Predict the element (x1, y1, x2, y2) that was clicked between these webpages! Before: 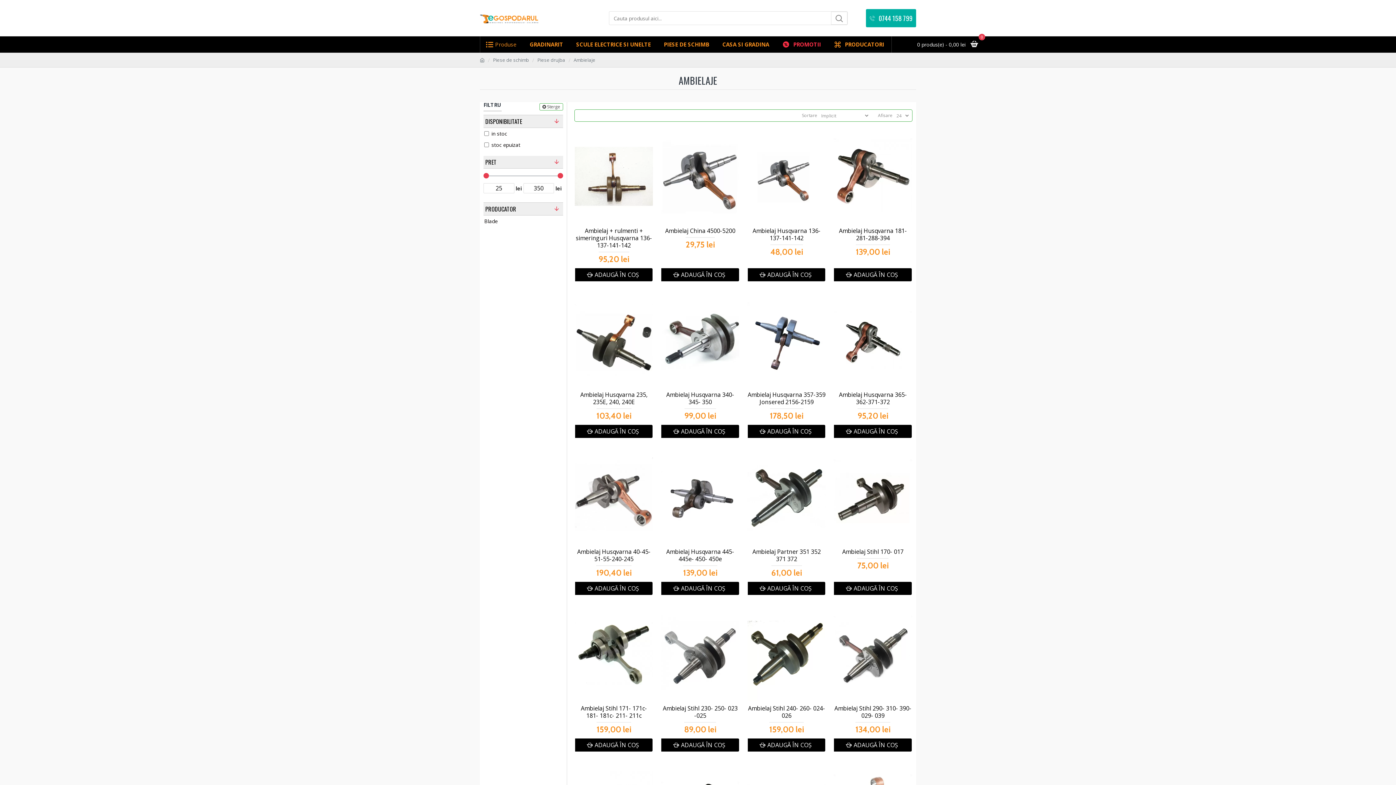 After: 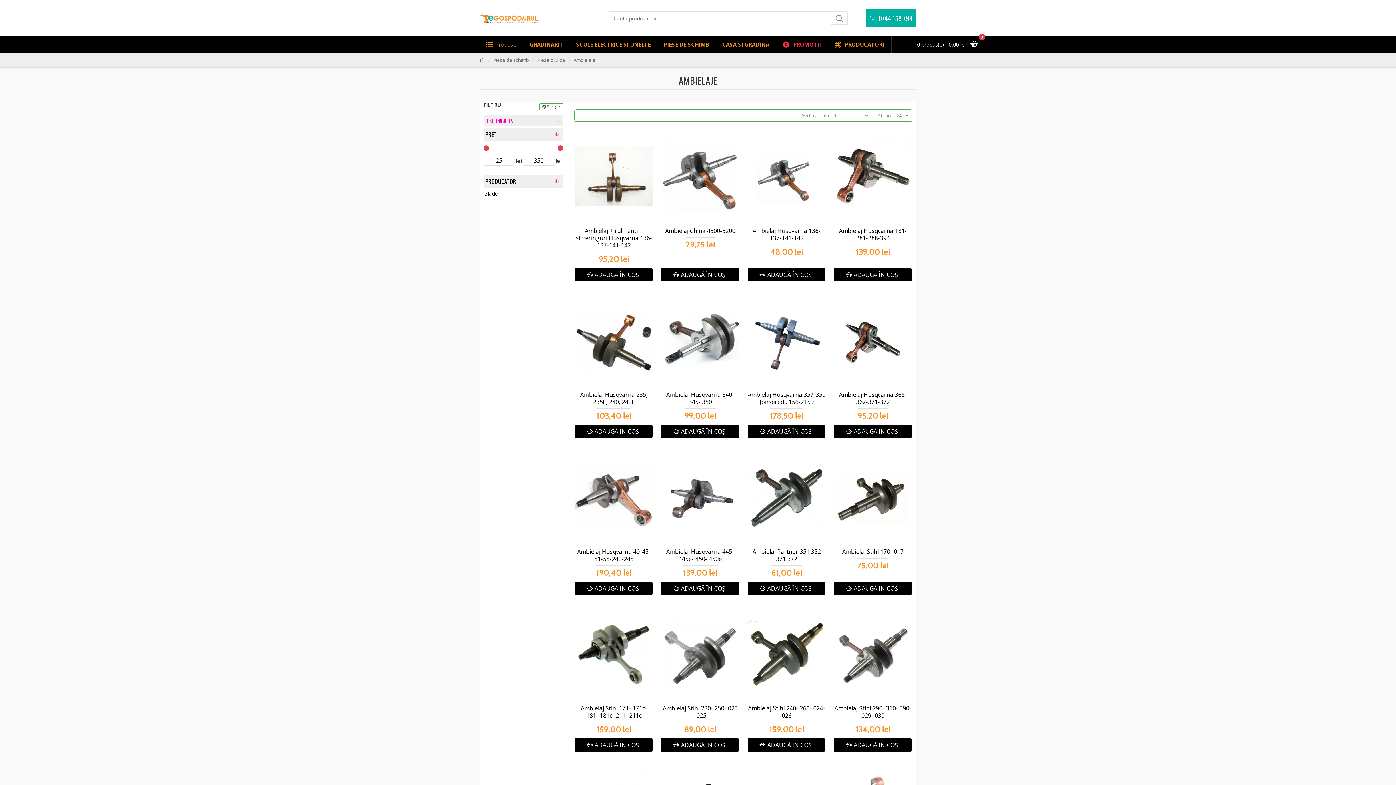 Action: bbox: (483, 115, 563, 127) label: DISPONIBILITATE